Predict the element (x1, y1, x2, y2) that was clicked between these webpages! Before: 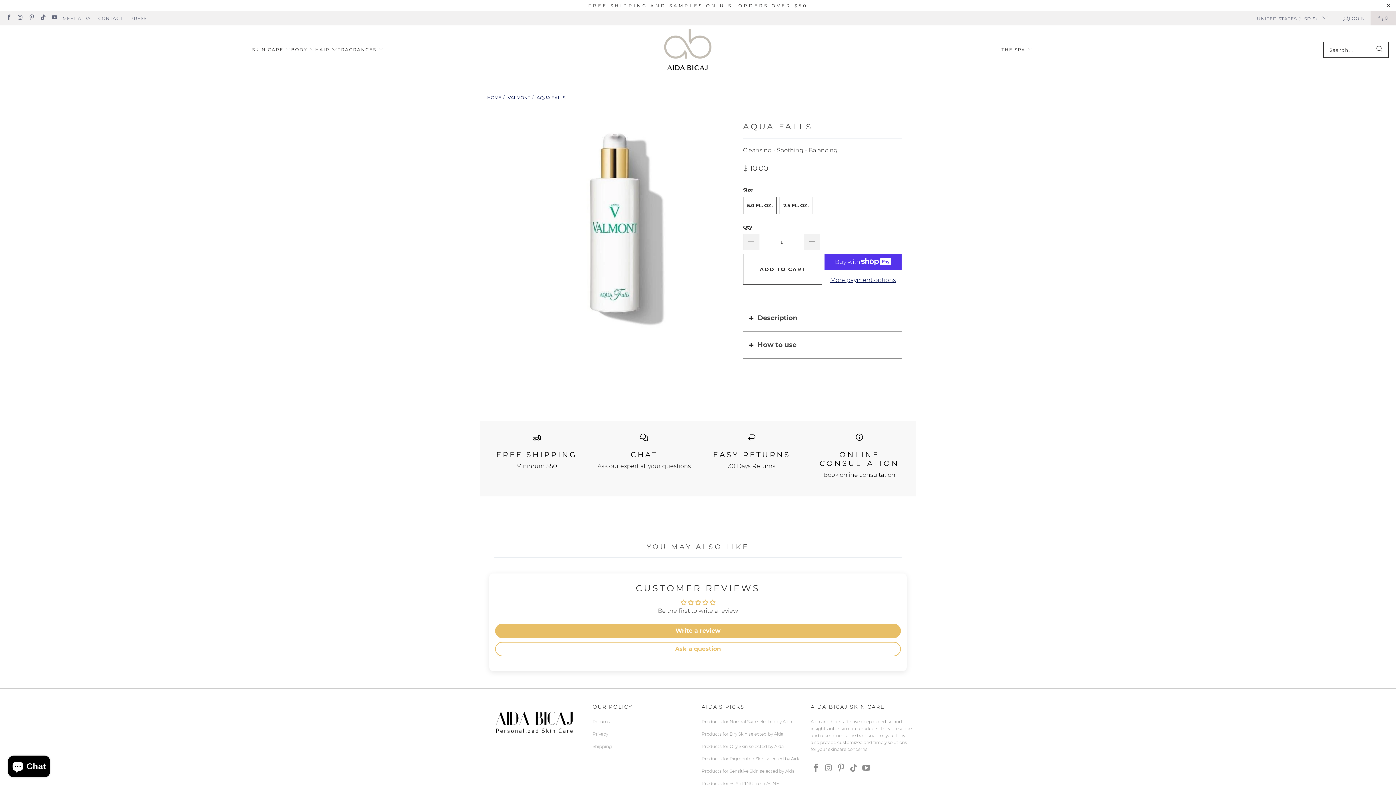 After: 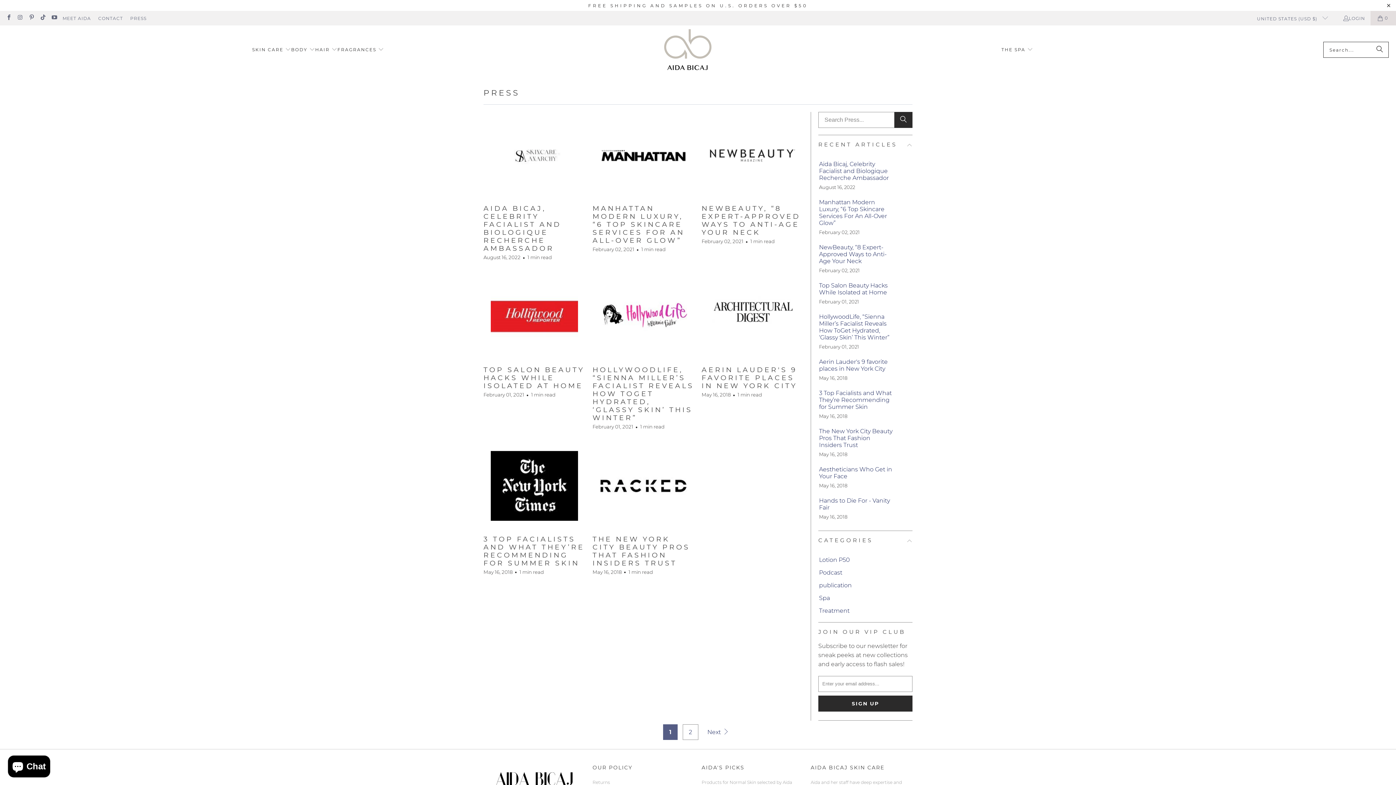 Action: bbox: (130, 13, 146, 22) label: PRESS